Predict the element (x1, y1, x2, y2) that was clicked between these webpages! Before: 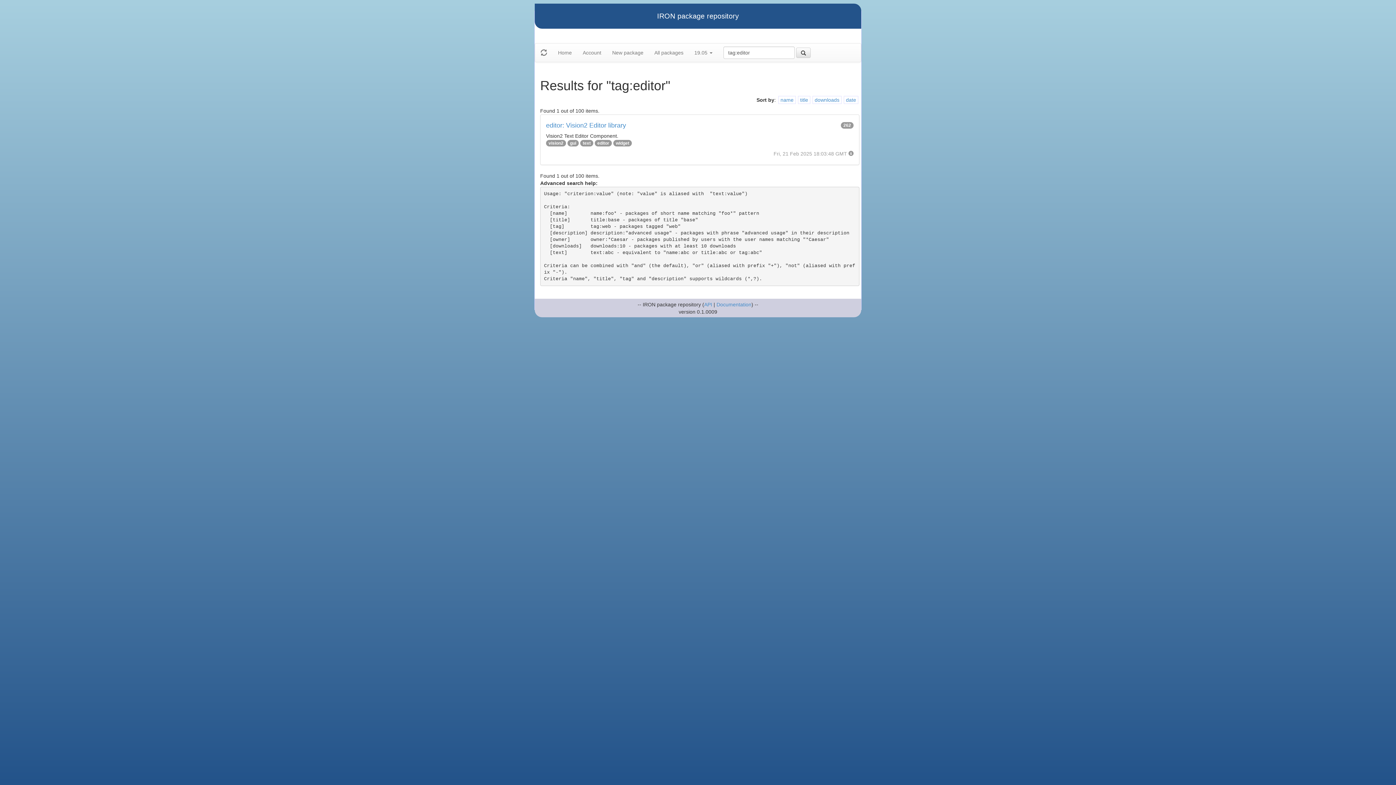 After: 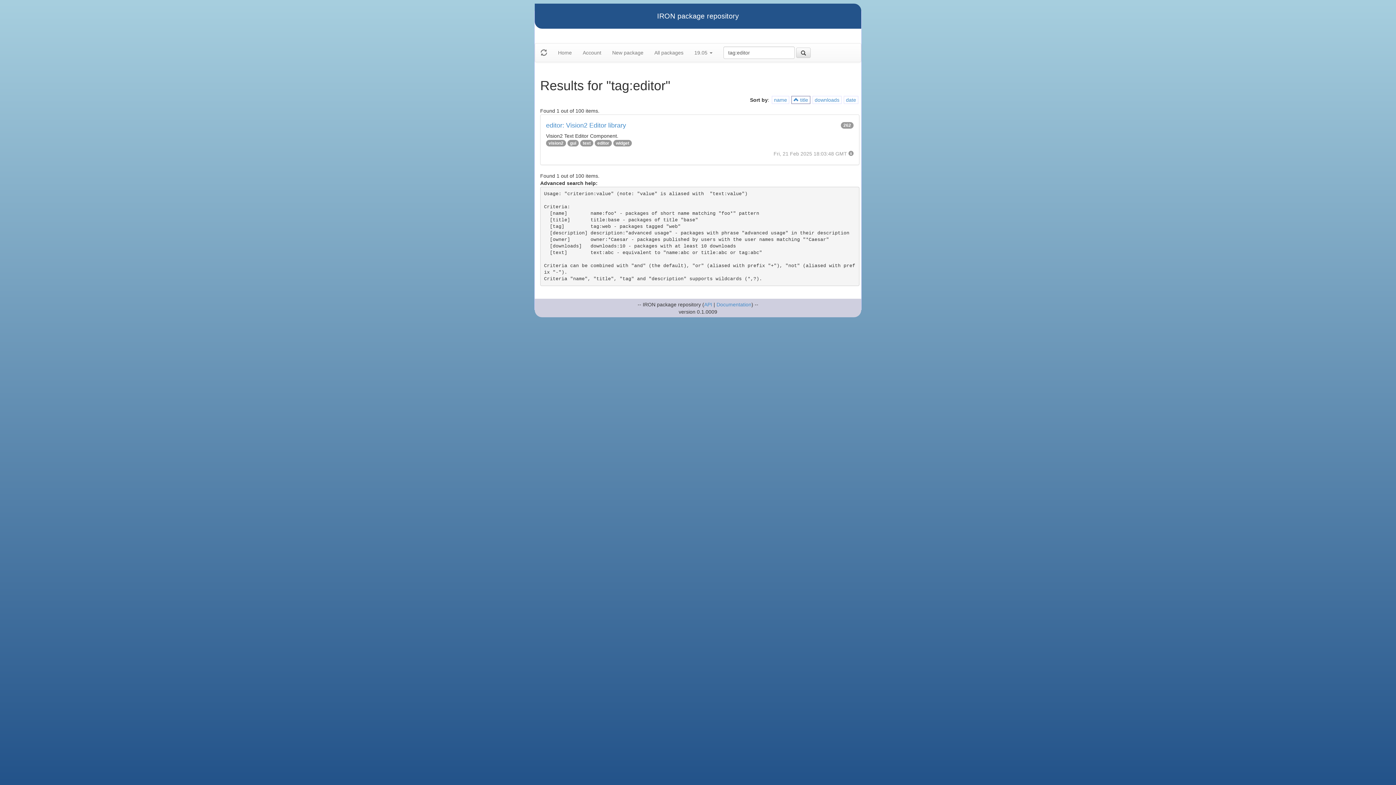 Action: label: title bbox: (800, 97, 808, 102)